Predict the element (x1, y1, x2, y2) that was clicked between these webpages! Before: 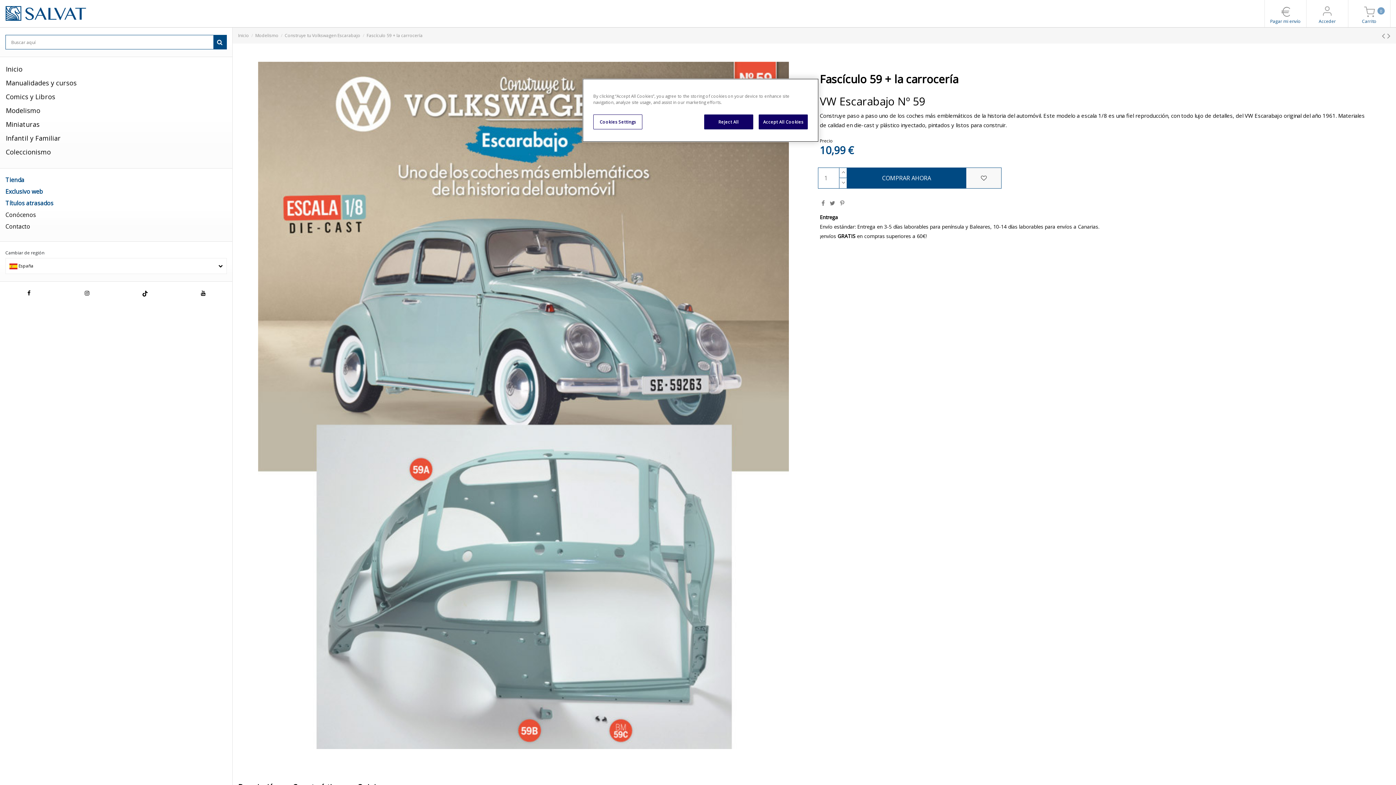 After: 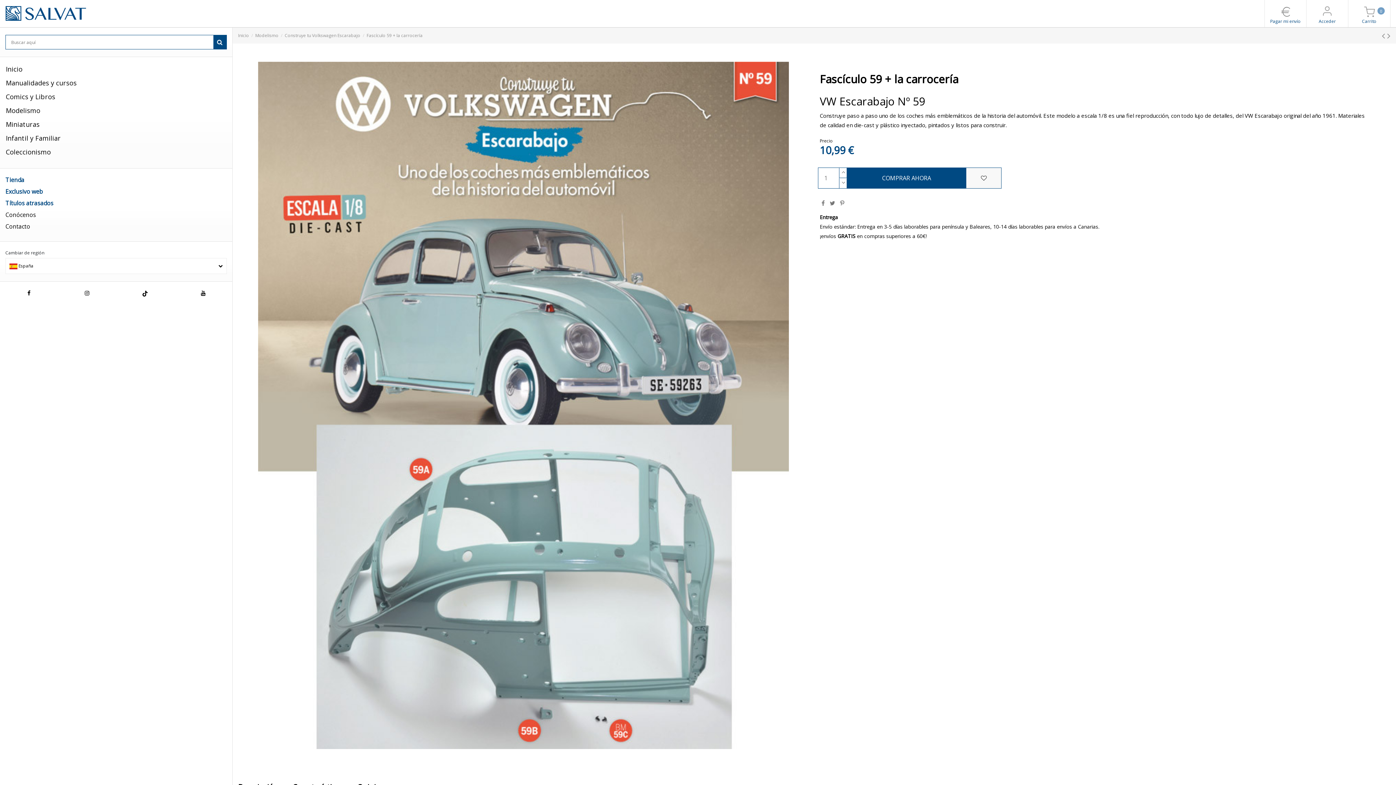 Action: label: Accept All Cookies bbox: (758, 114, 808, 129)